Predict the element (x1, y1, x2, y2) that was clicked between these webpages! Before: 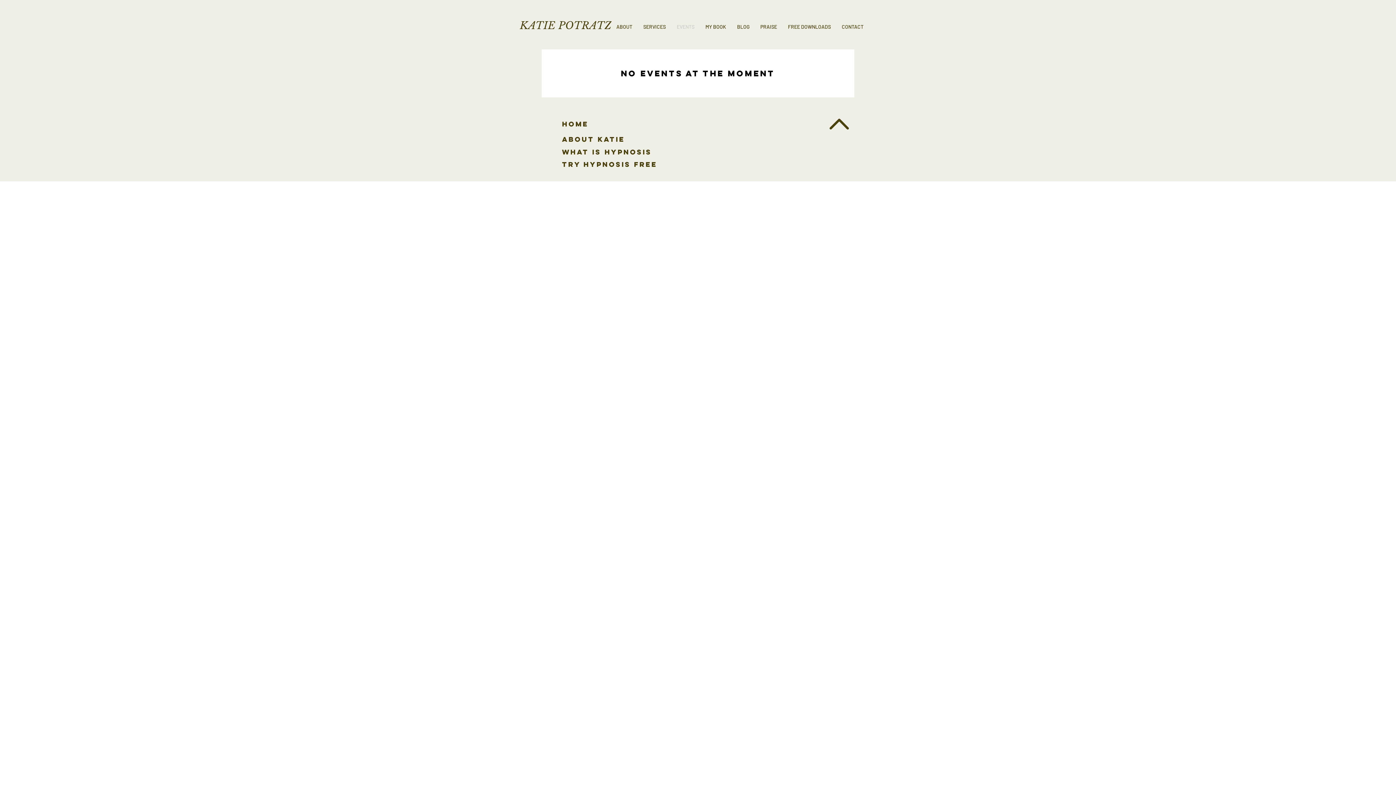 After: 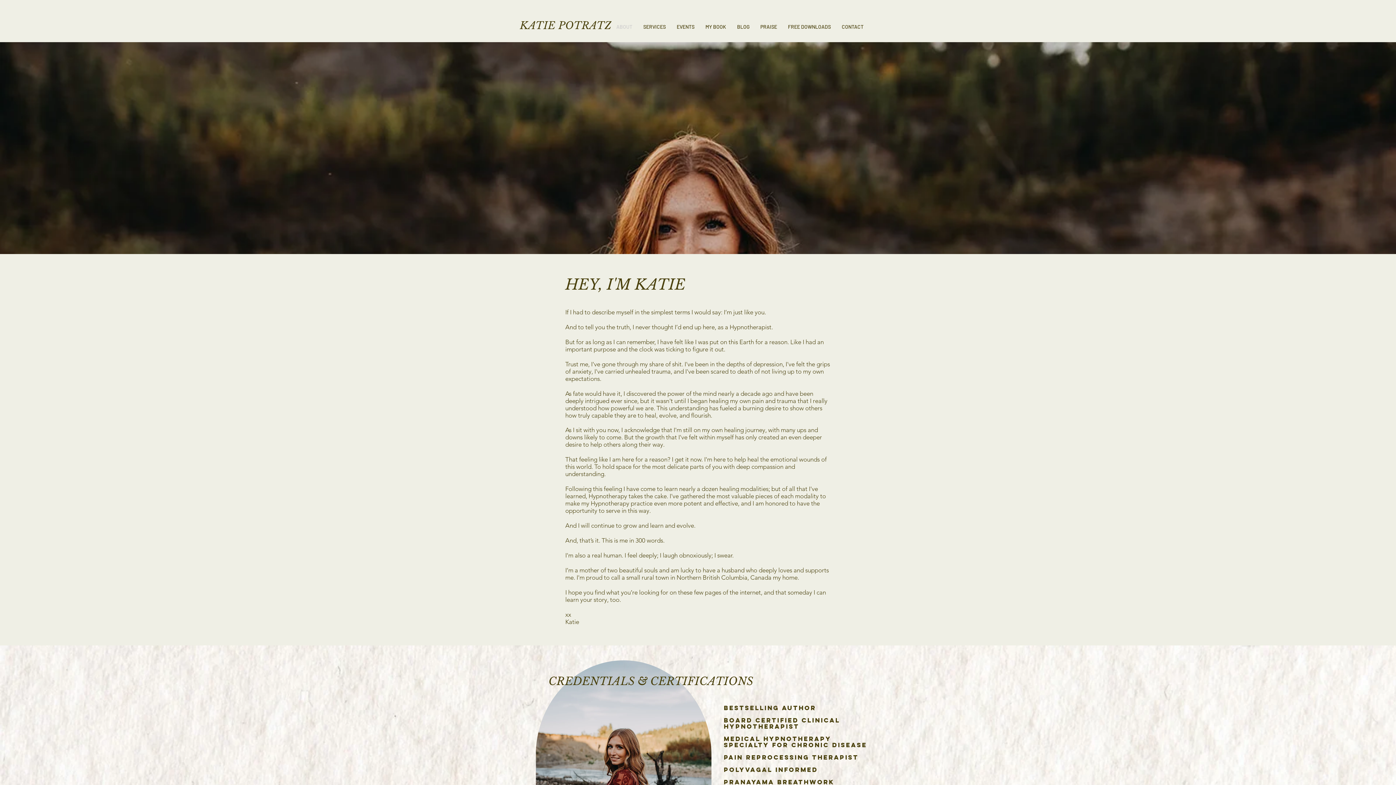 Action: bbox: (562, 134, 625, 143) label: about Katie